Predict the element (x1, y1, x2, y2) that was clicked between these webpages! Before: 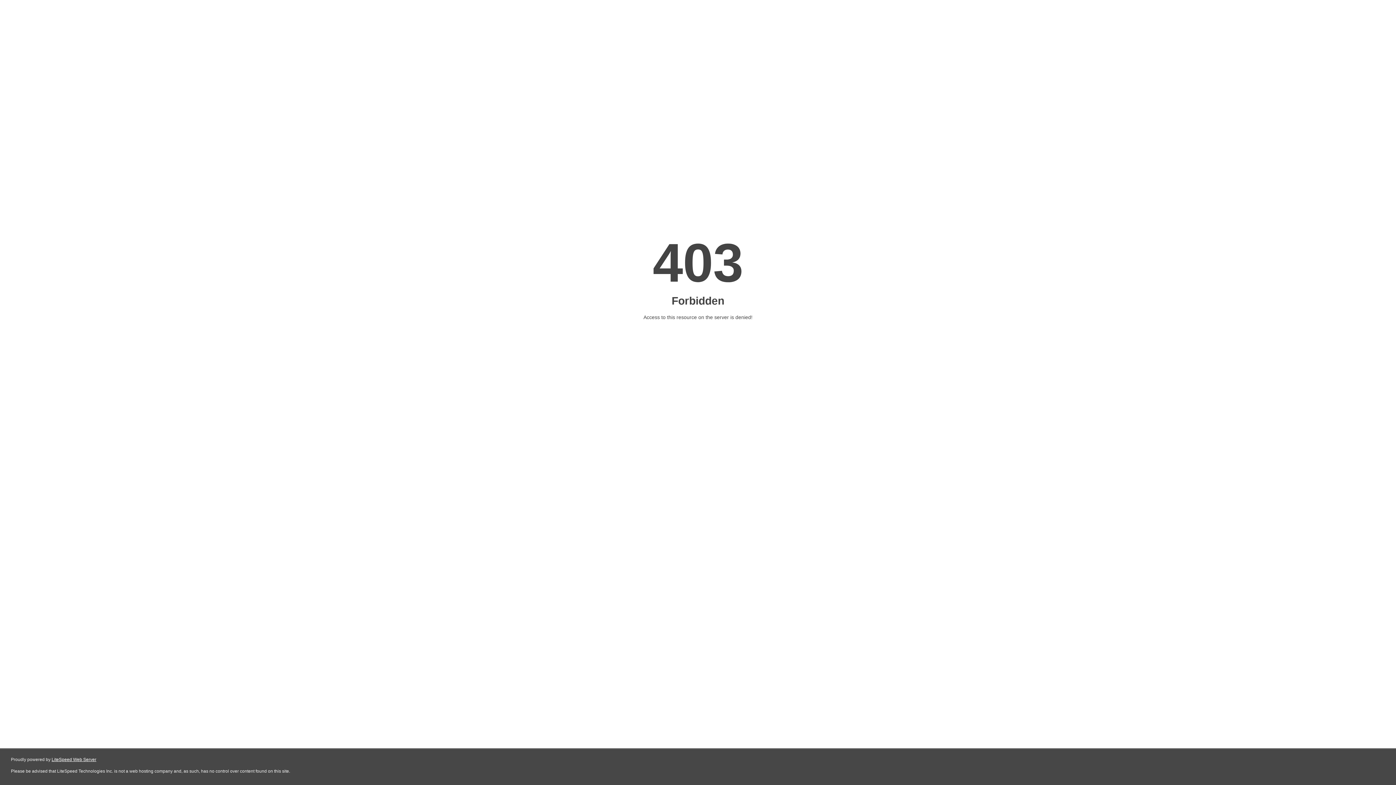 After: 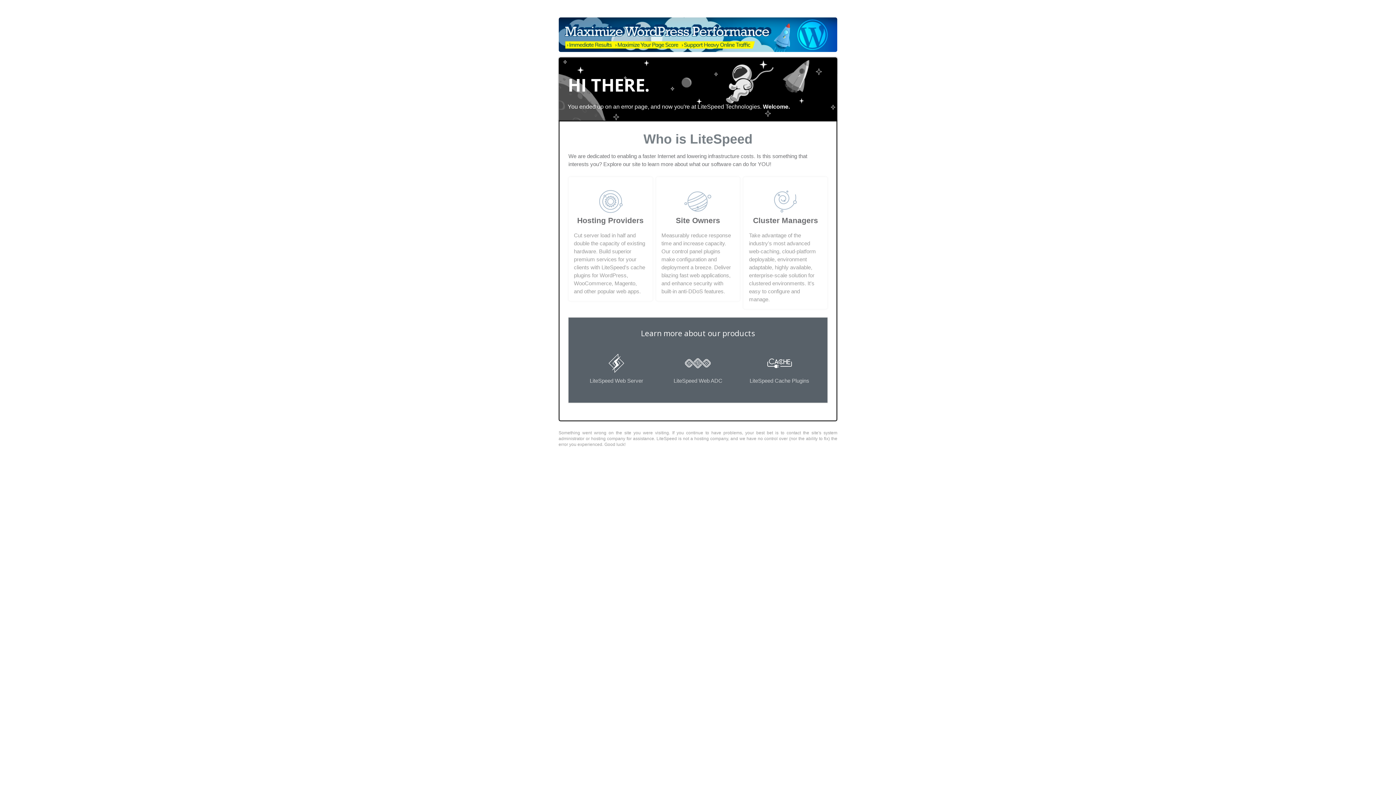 Action: bbox: (51, 757, 96, 762) label: LiteSpeed Web Server